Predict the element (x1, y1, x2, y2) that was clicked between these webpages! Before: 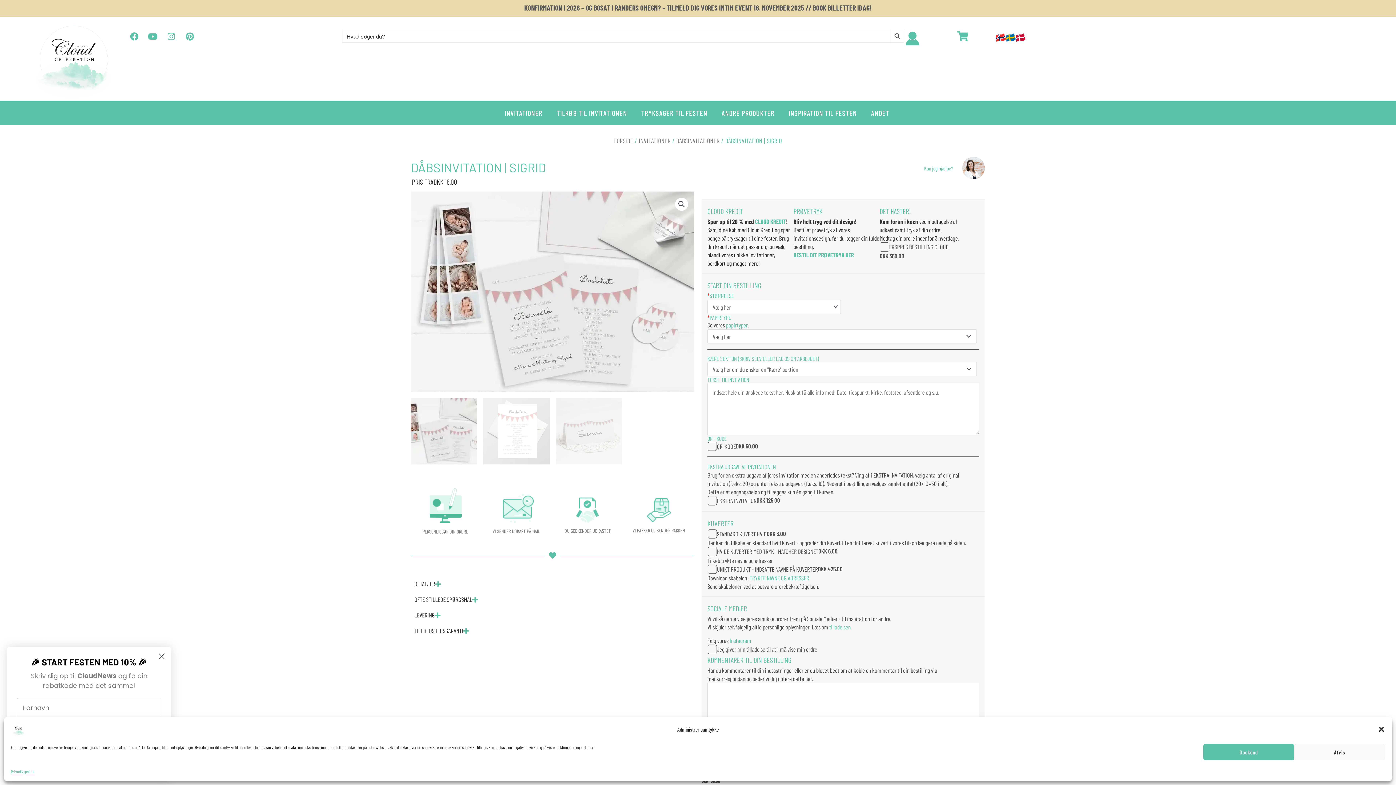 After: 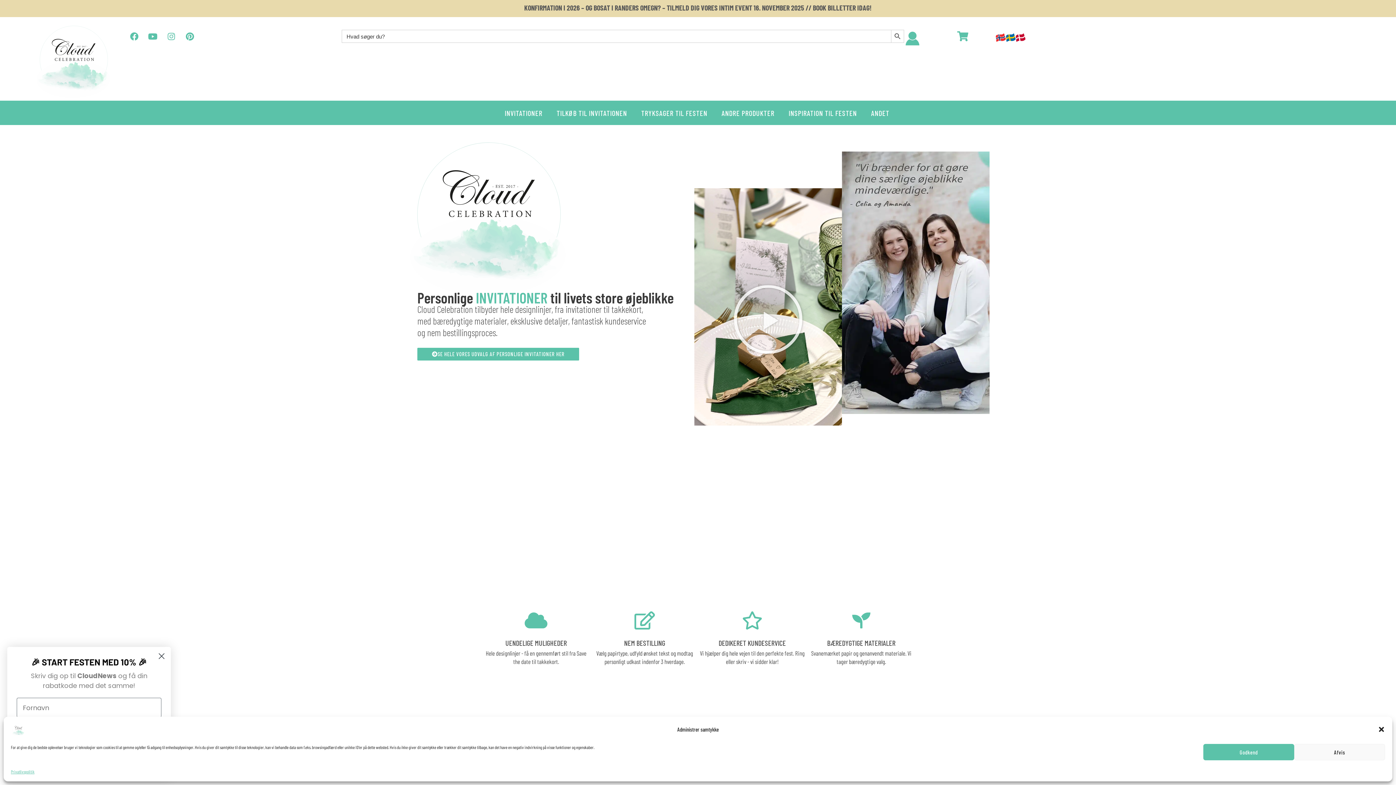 Action: bbox: (-9, 17, 157, 98)